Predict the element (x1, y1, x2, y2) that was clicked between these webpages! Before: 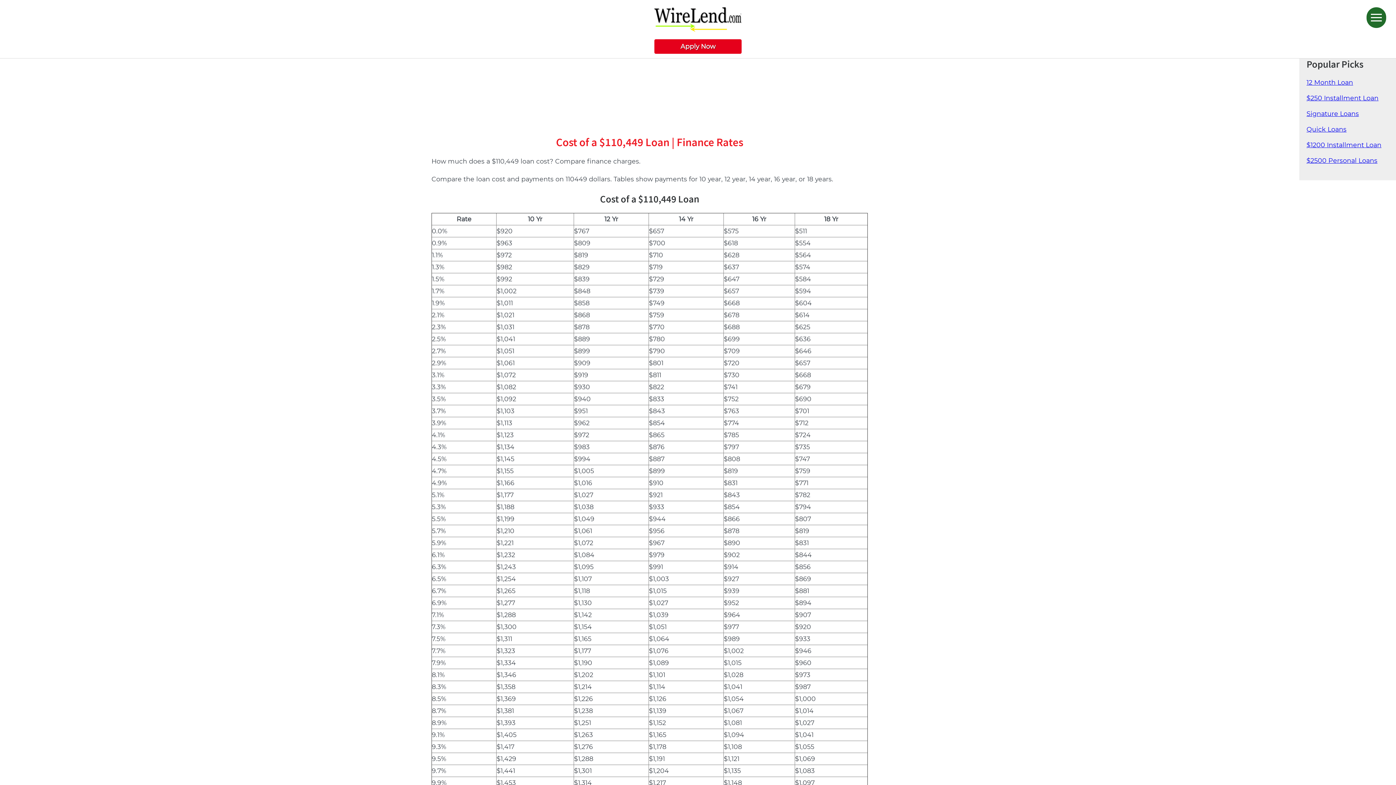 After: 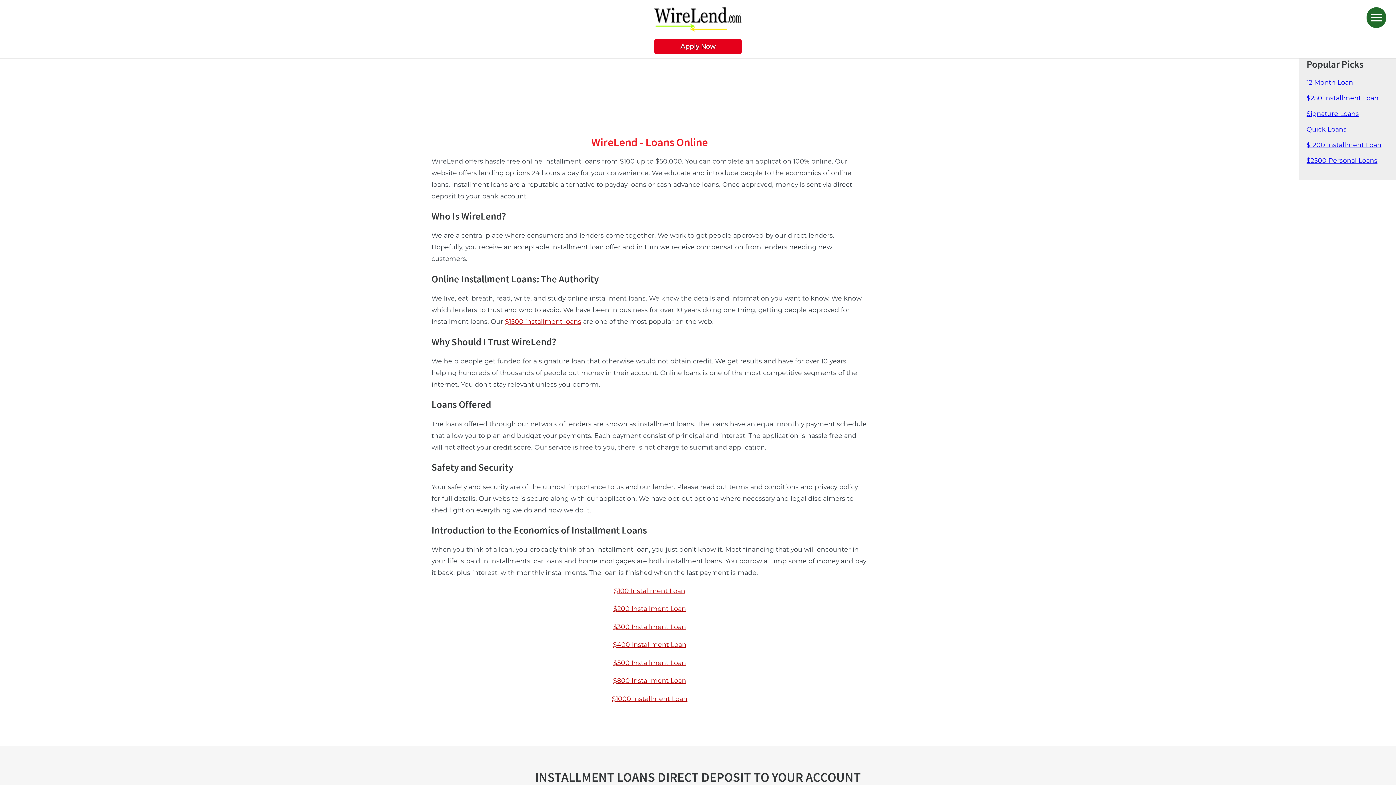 Action: bbox: (654, 0, 741, 35)